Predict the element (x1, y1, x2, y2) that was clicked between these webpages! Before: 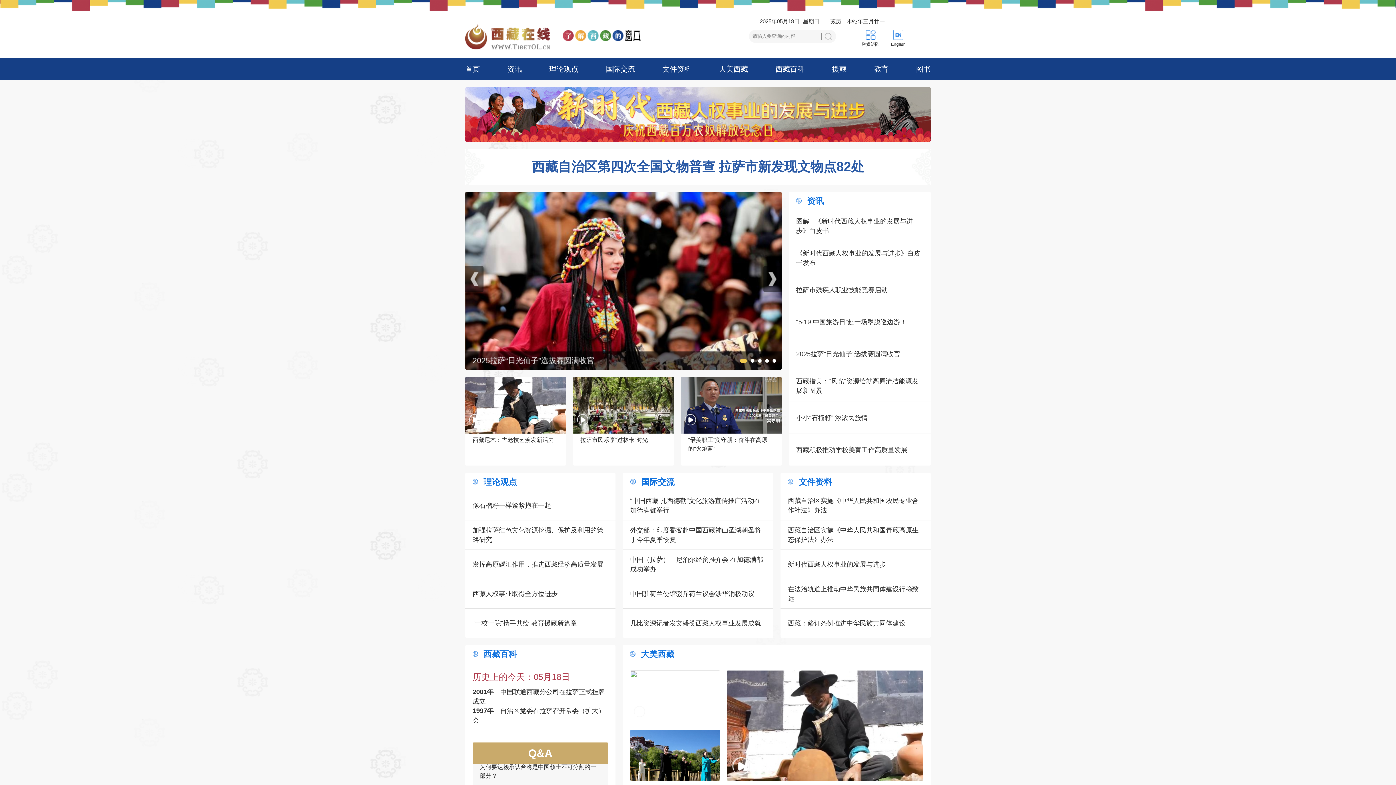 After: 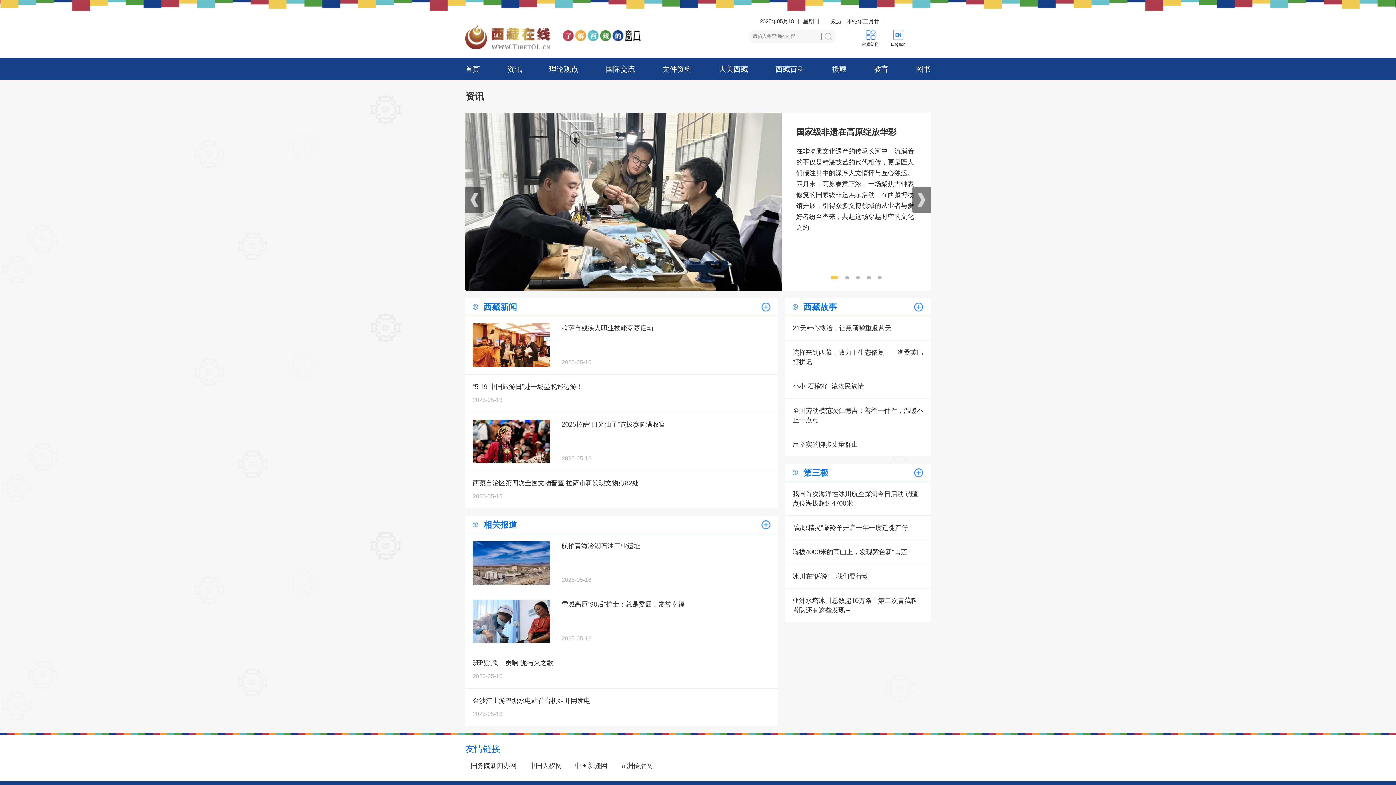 Action: bbox: (507, 64, 522, 73) label: 资讯